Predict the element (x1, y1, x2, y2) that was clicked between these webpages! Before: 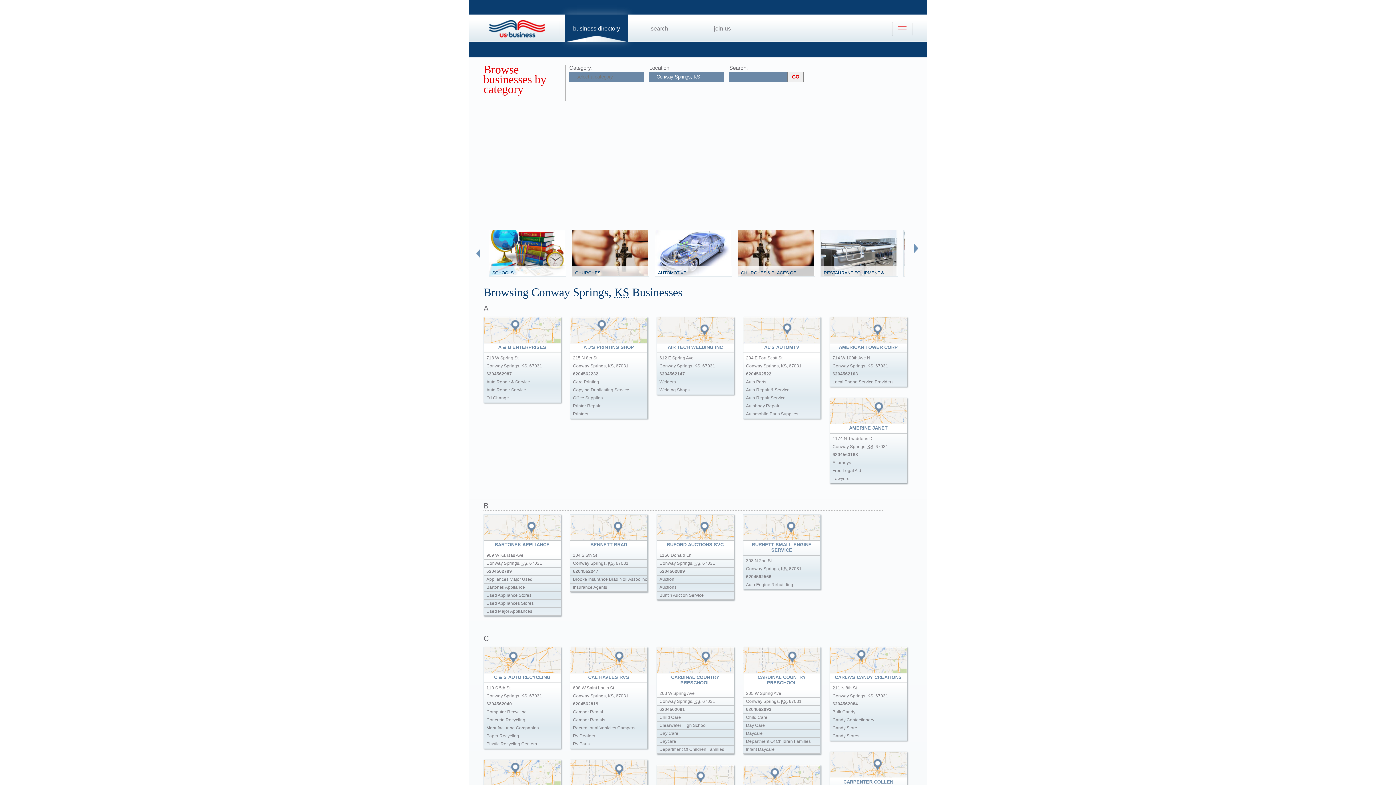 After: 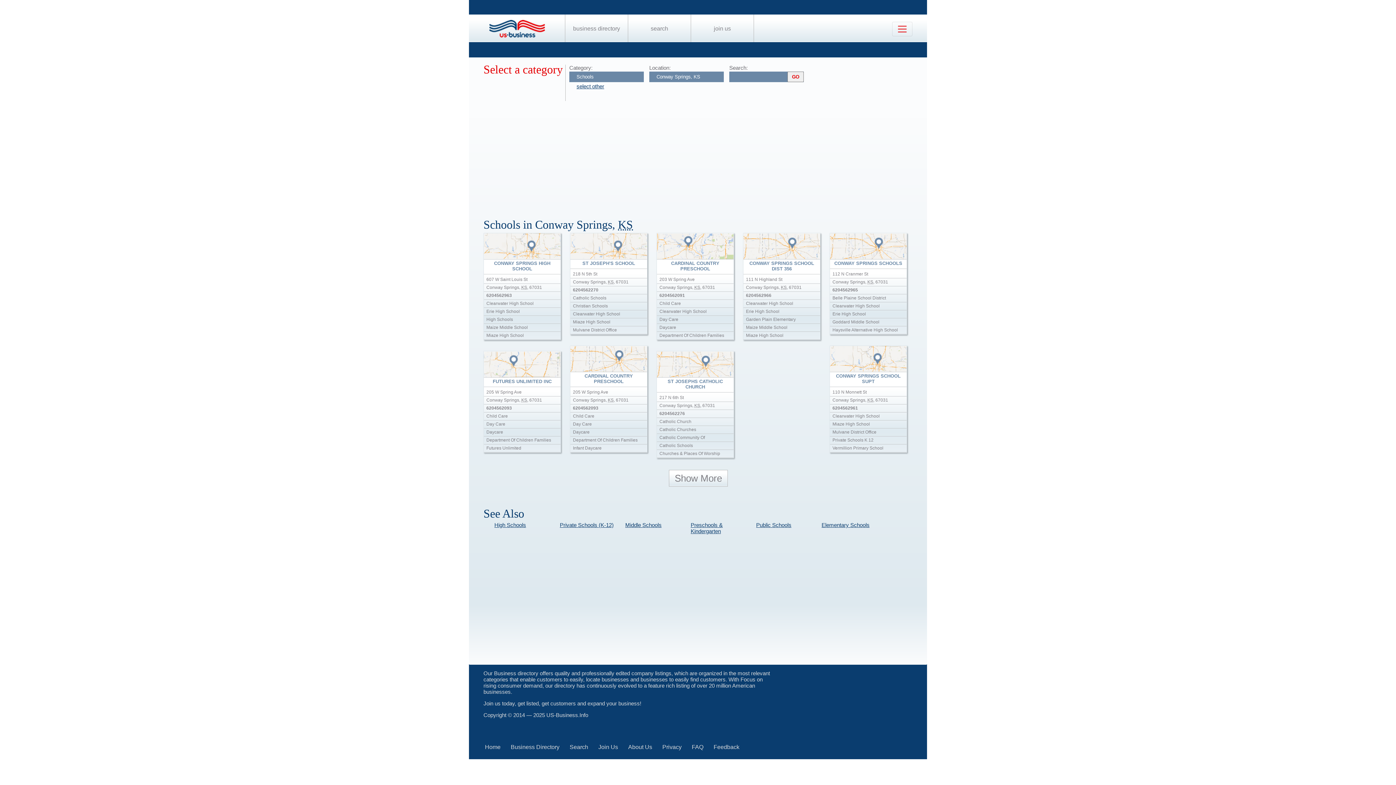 Action: bbox: (489, 266, 566, 279) label: SCHOOLS